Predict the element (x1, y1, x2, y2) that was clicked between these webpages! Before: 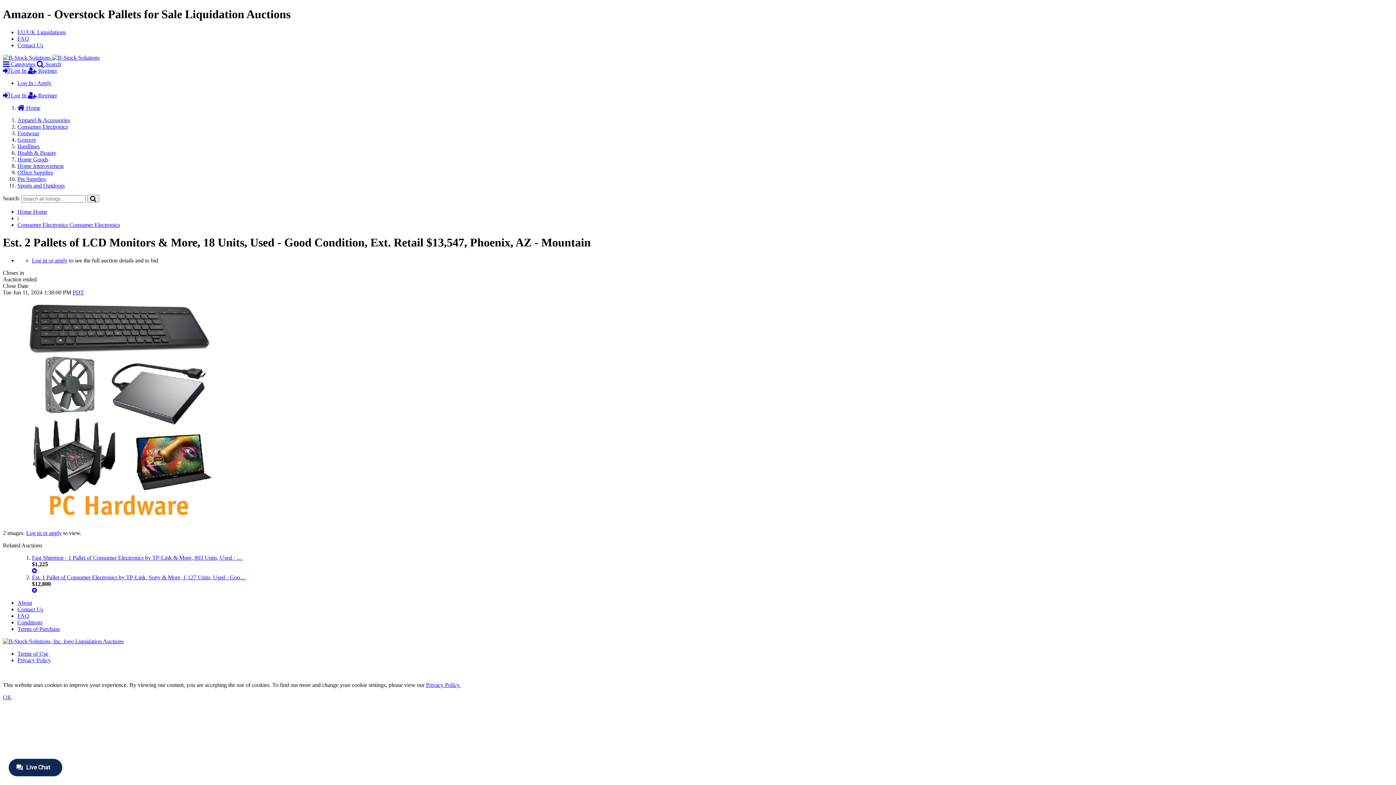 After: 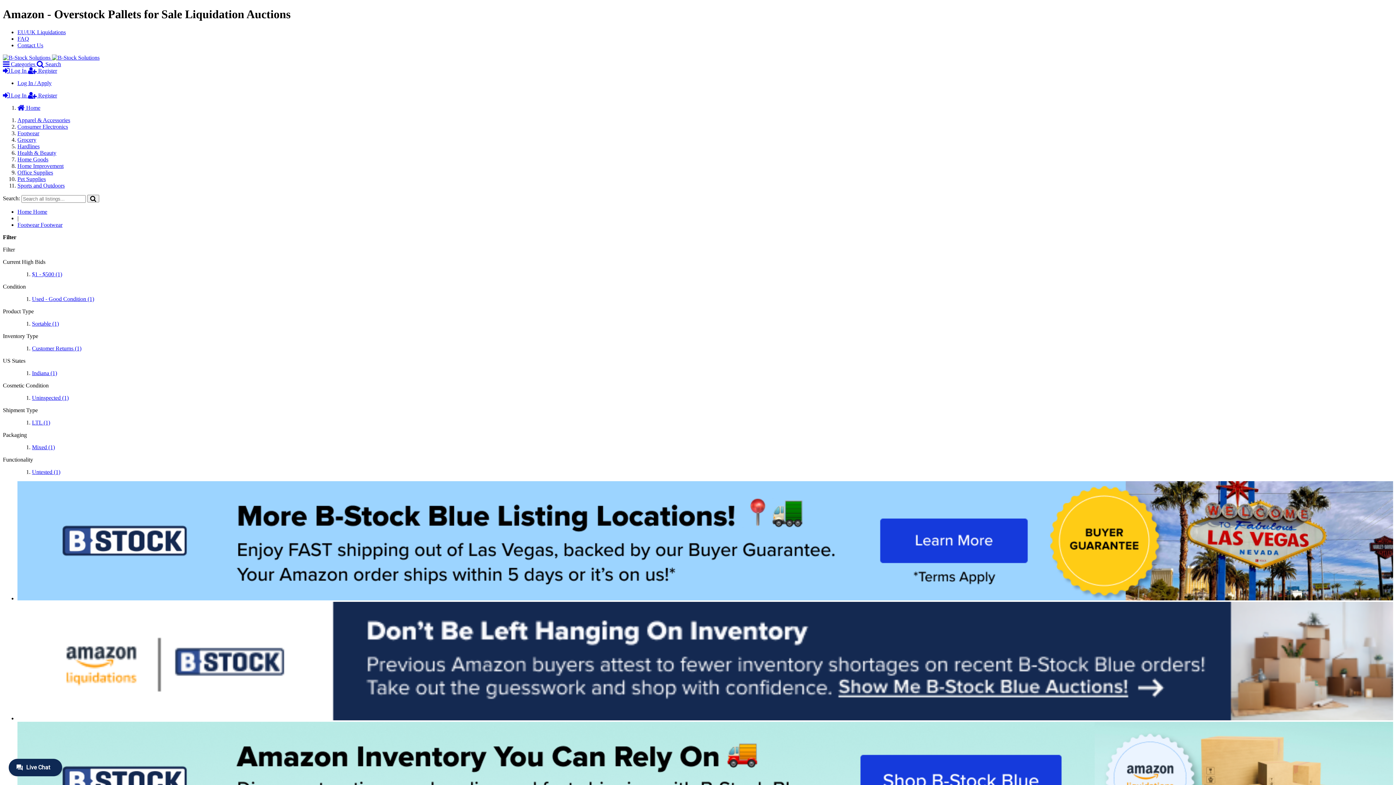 Action: bbox: (17, 130, 39, 136) label: Footwear